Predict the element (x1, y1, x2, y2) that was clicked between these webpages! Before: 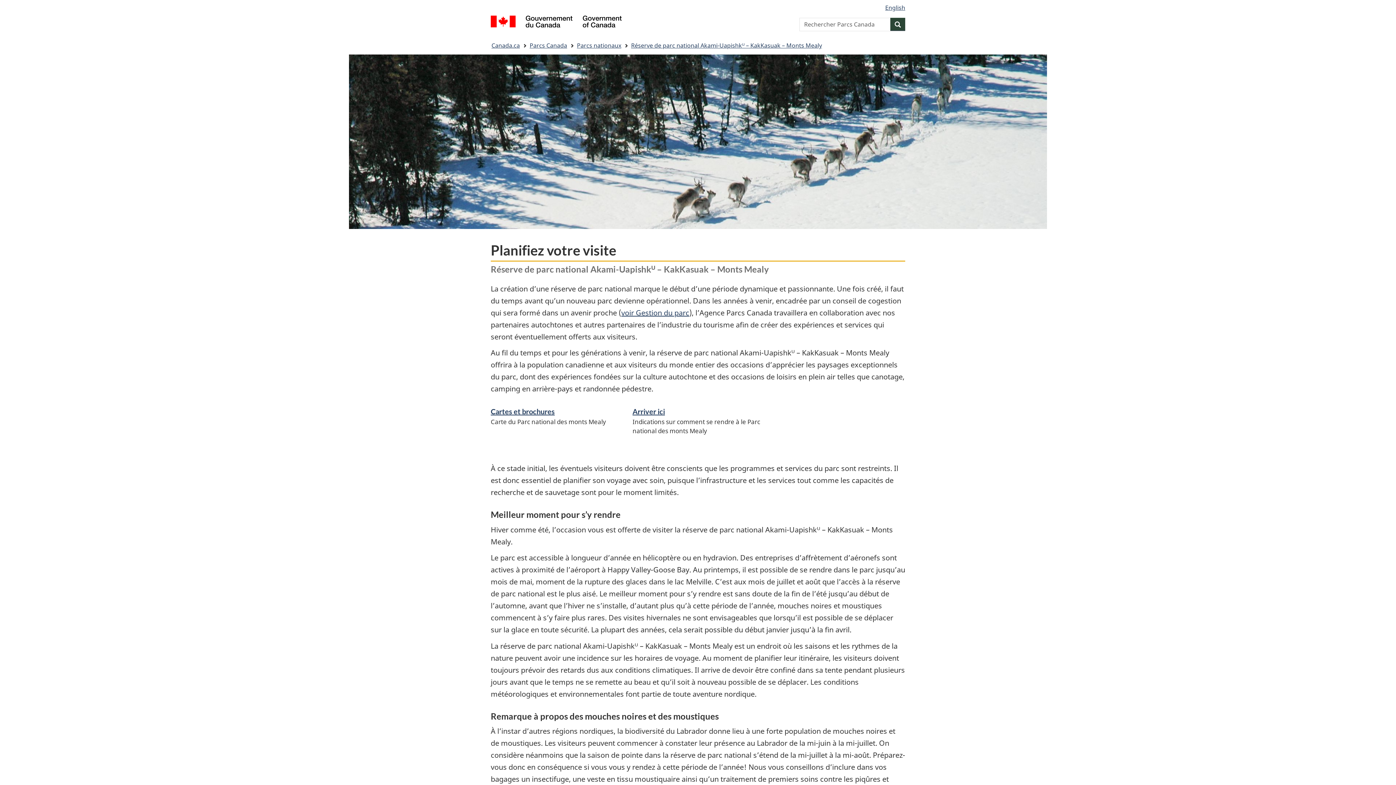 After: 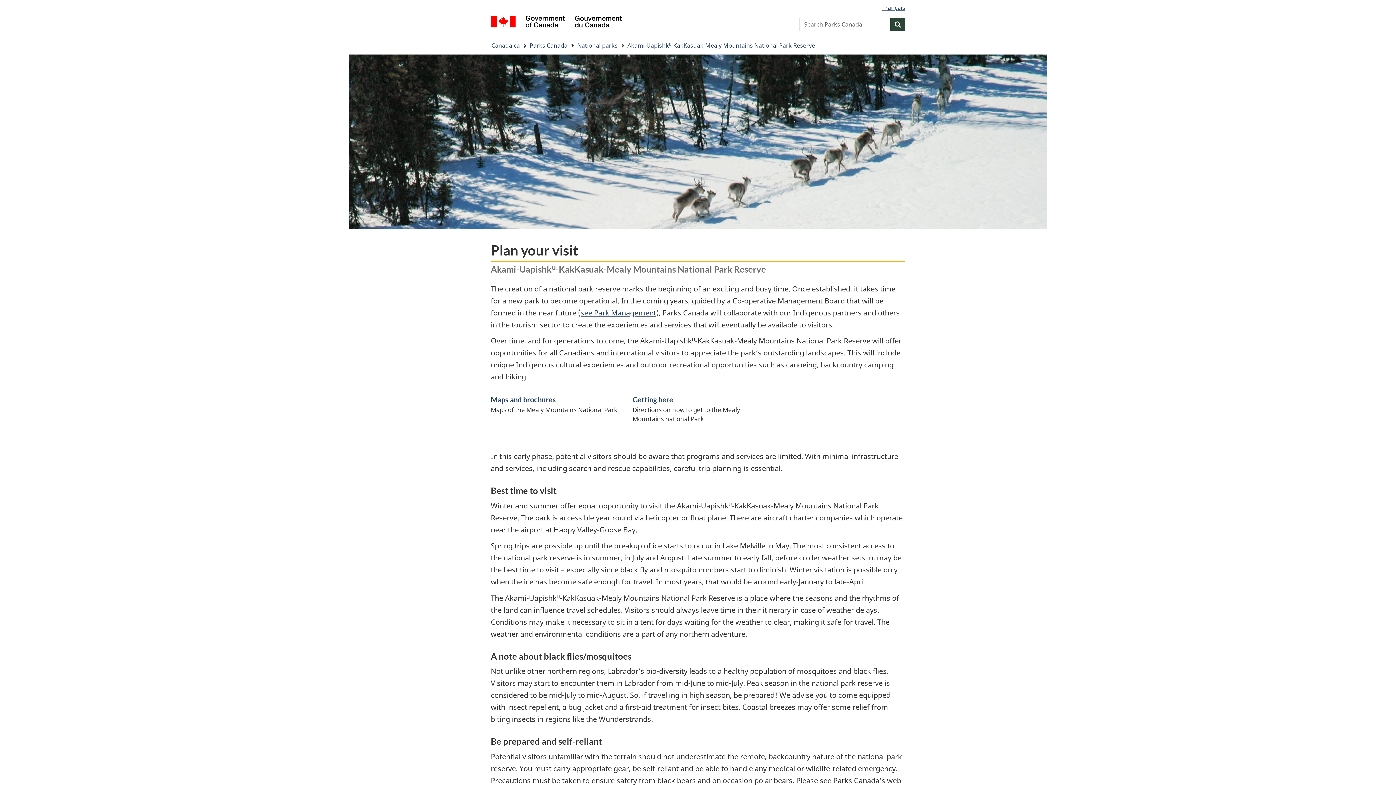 Action: label: English bbox: (885, 3, 905, 11)